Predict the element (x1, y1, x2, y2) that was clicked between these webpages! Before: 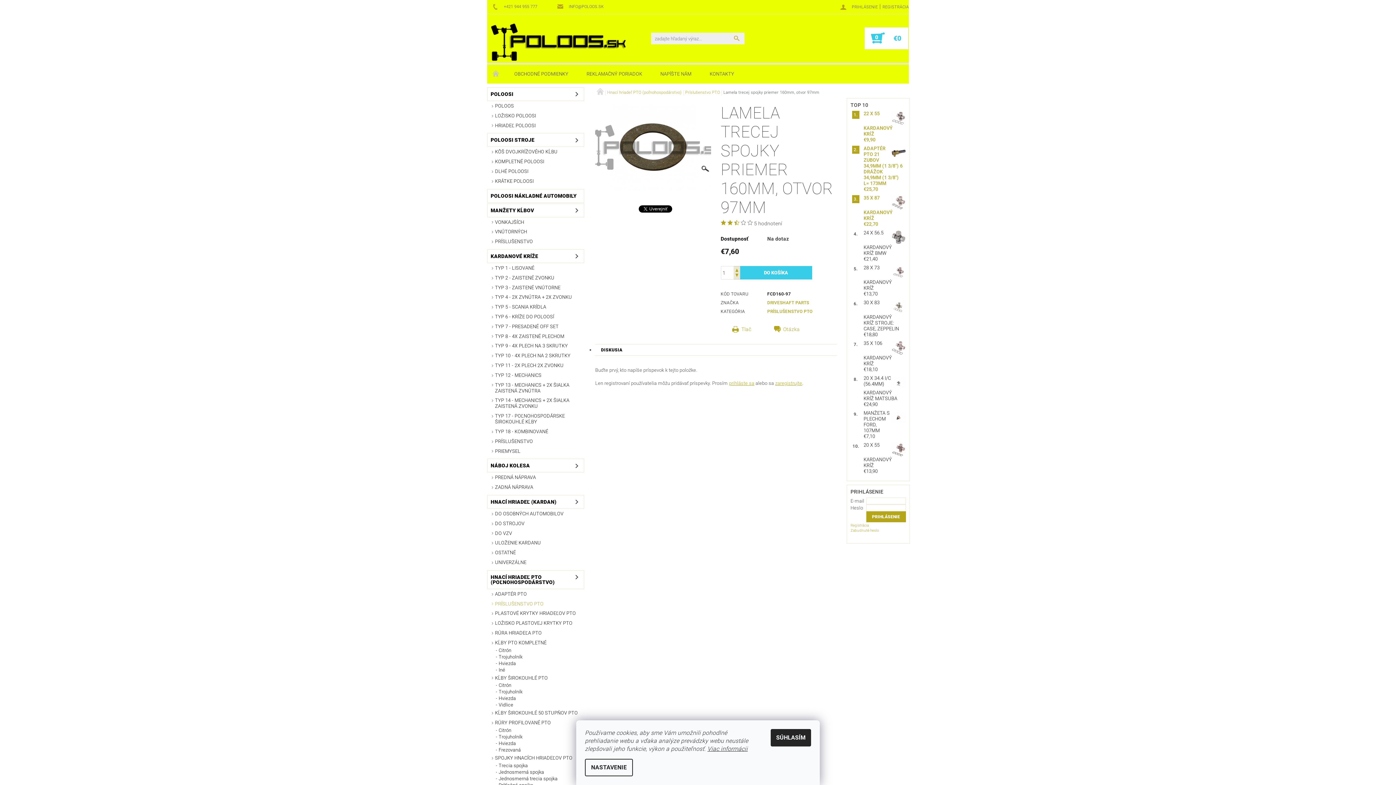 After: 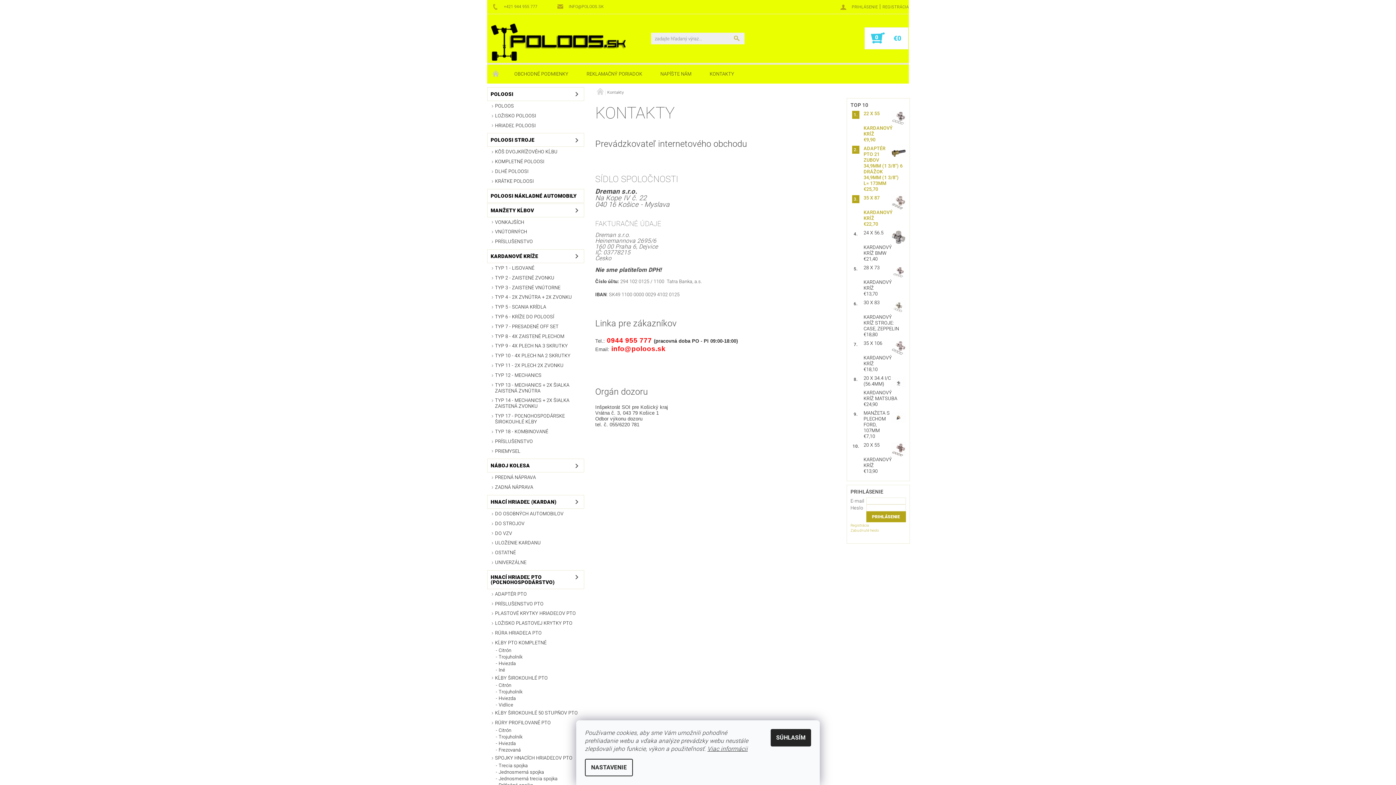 Action: bbox: (700, 64, 743, 83) label: KONTAKTY